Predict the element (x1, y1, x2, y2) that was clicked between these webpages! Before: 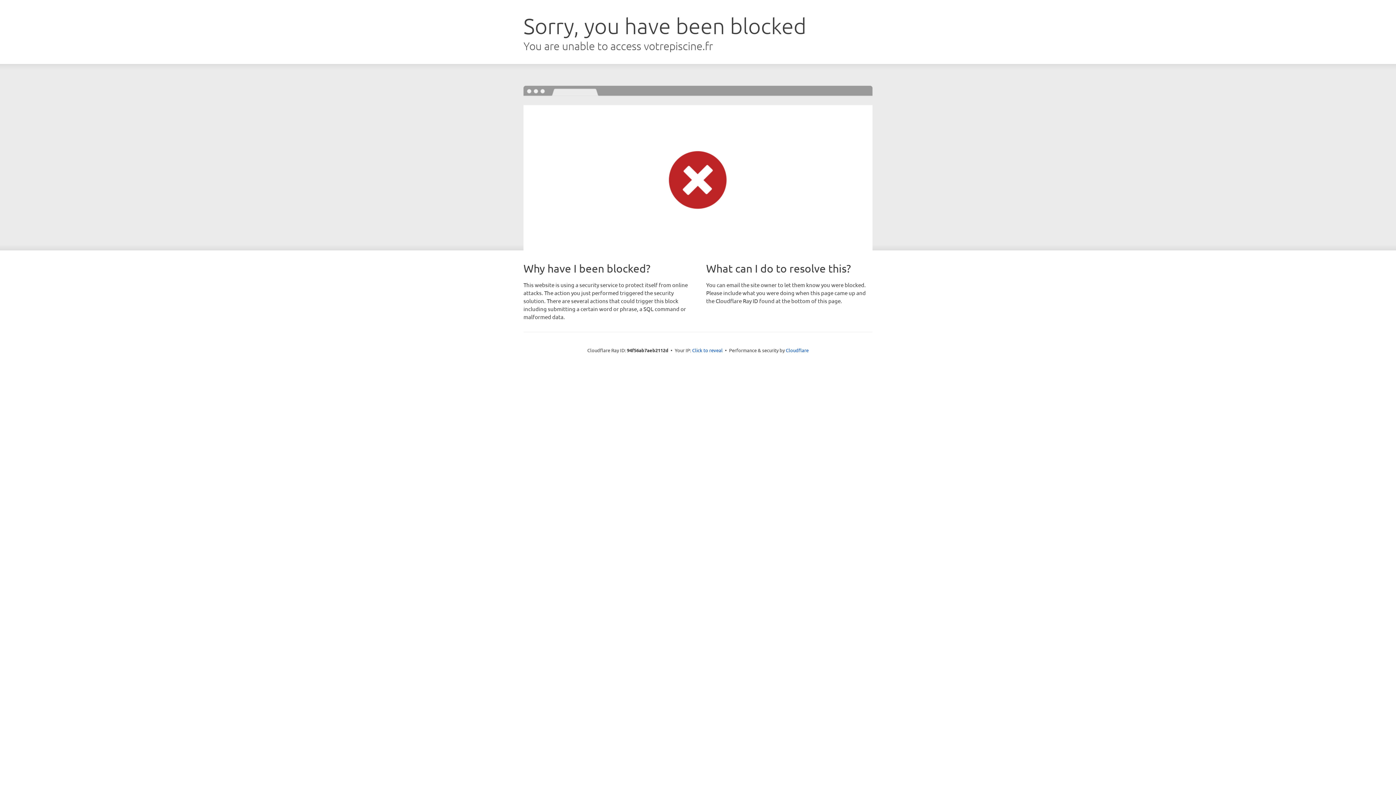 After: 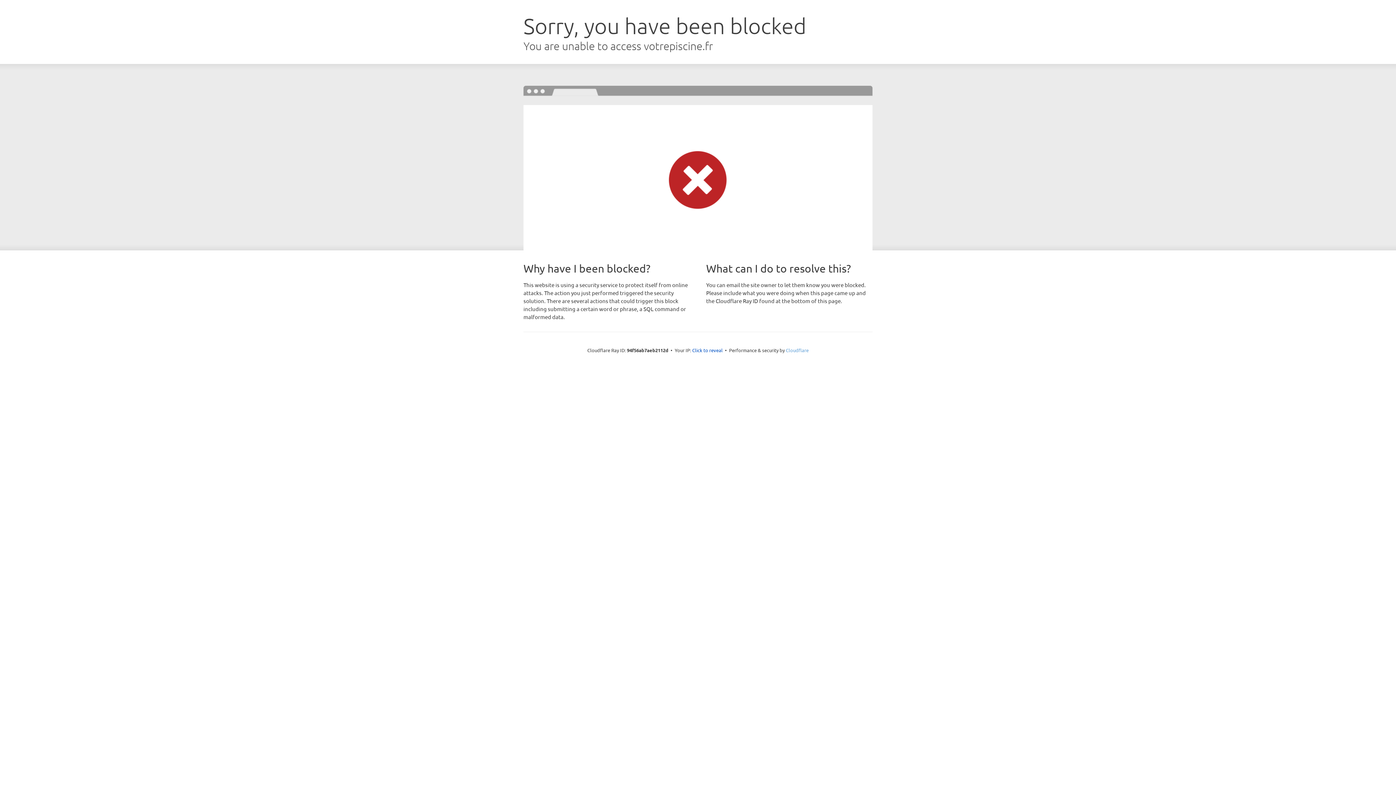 Action: bbox: (786, 347, 808, 353) label: Cloudflare